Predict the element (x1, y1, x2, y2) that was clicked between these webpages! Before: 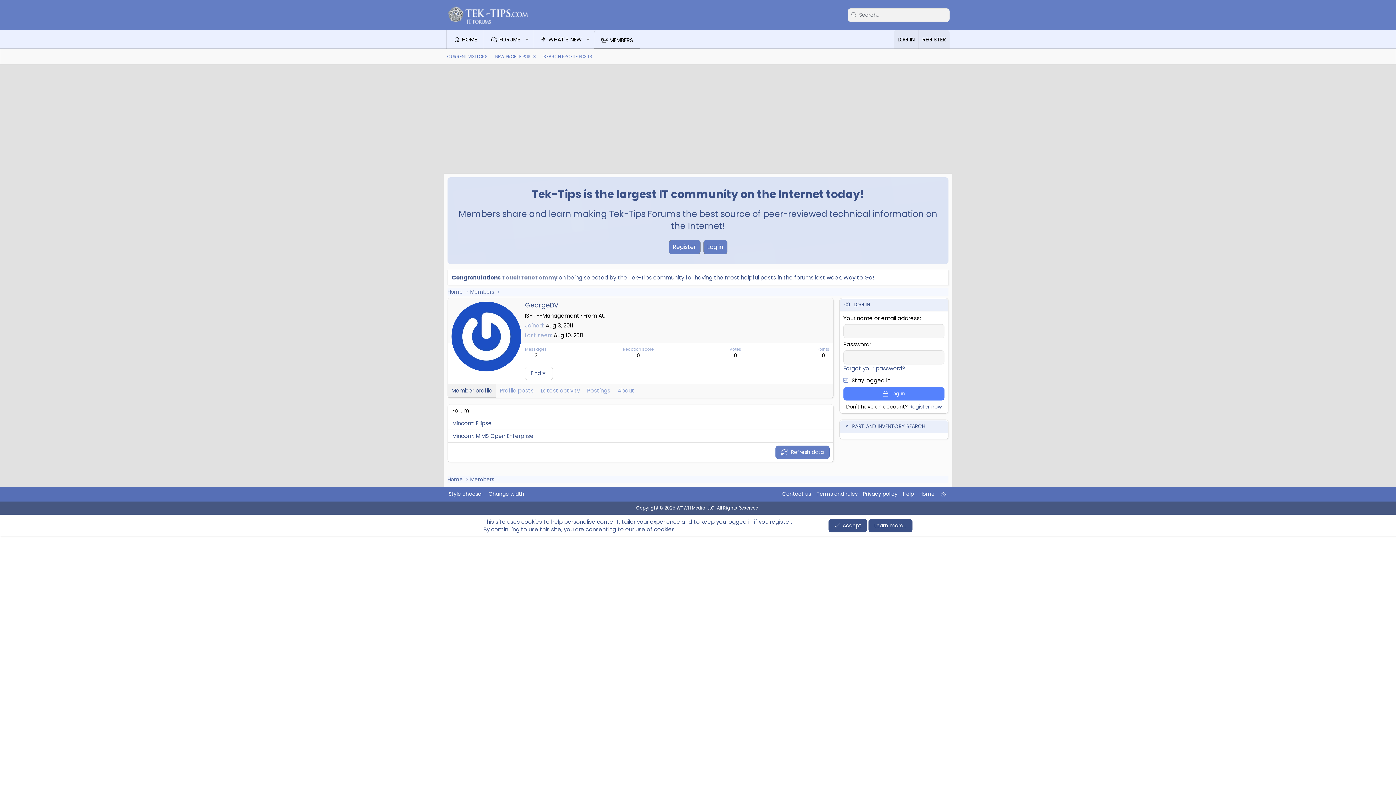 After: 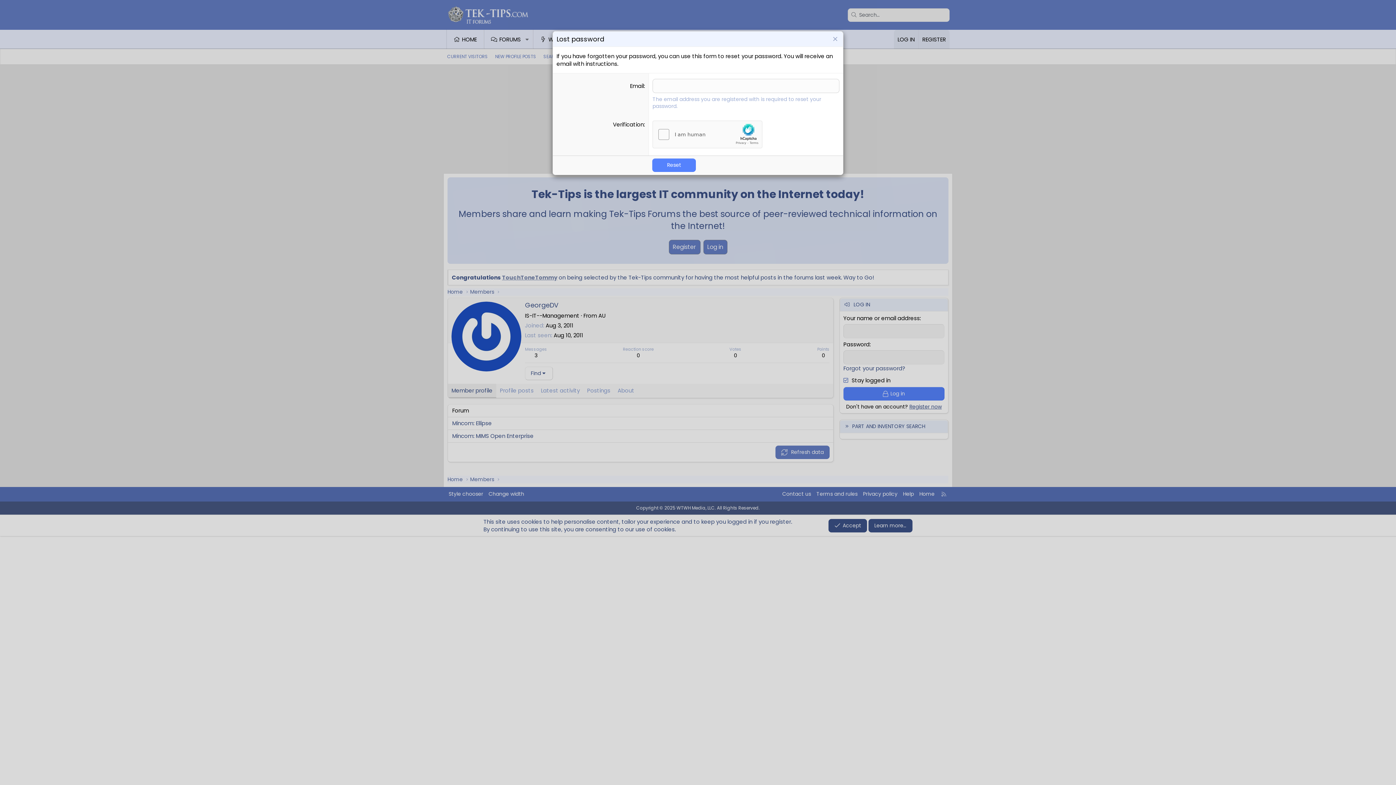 Action: label: Forgot your password? bbox: (843, 364, 905, 372)